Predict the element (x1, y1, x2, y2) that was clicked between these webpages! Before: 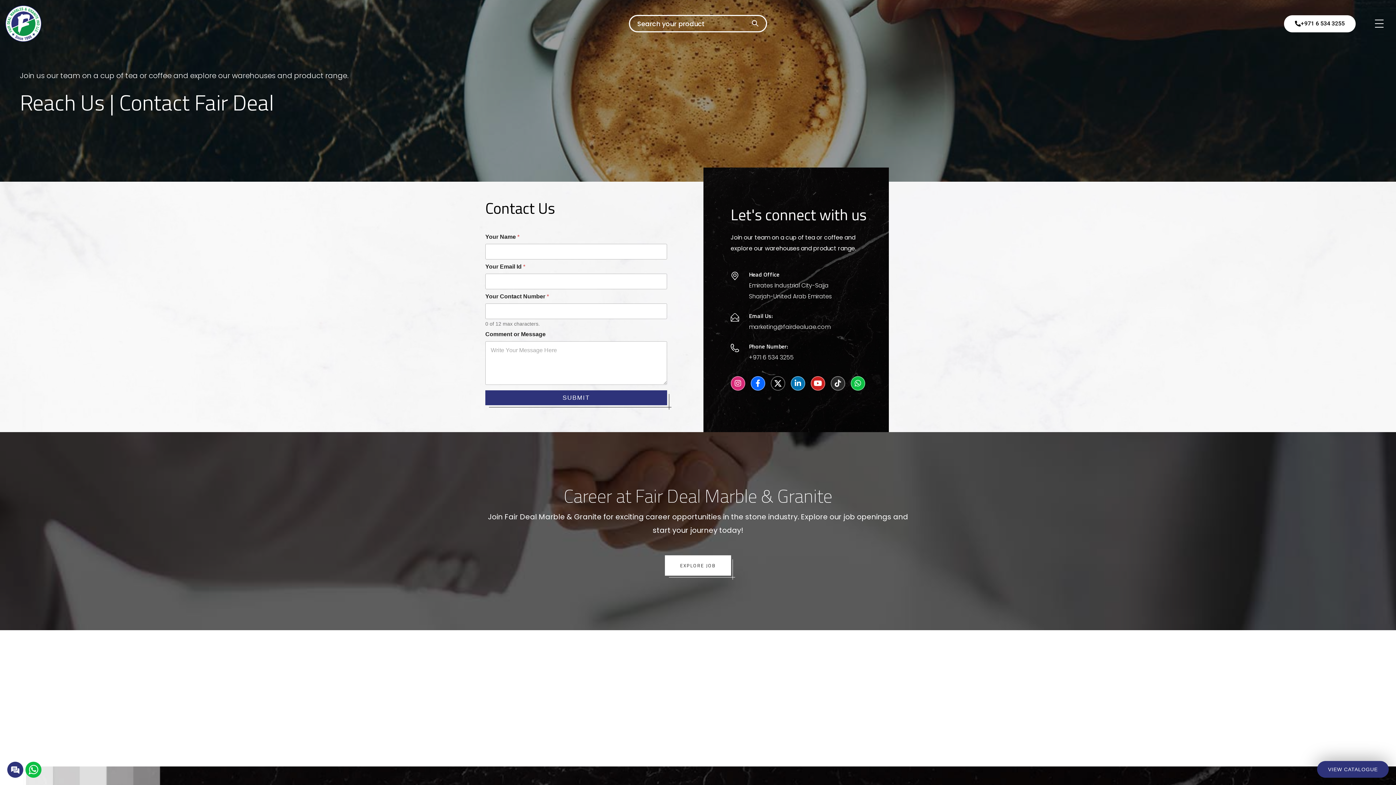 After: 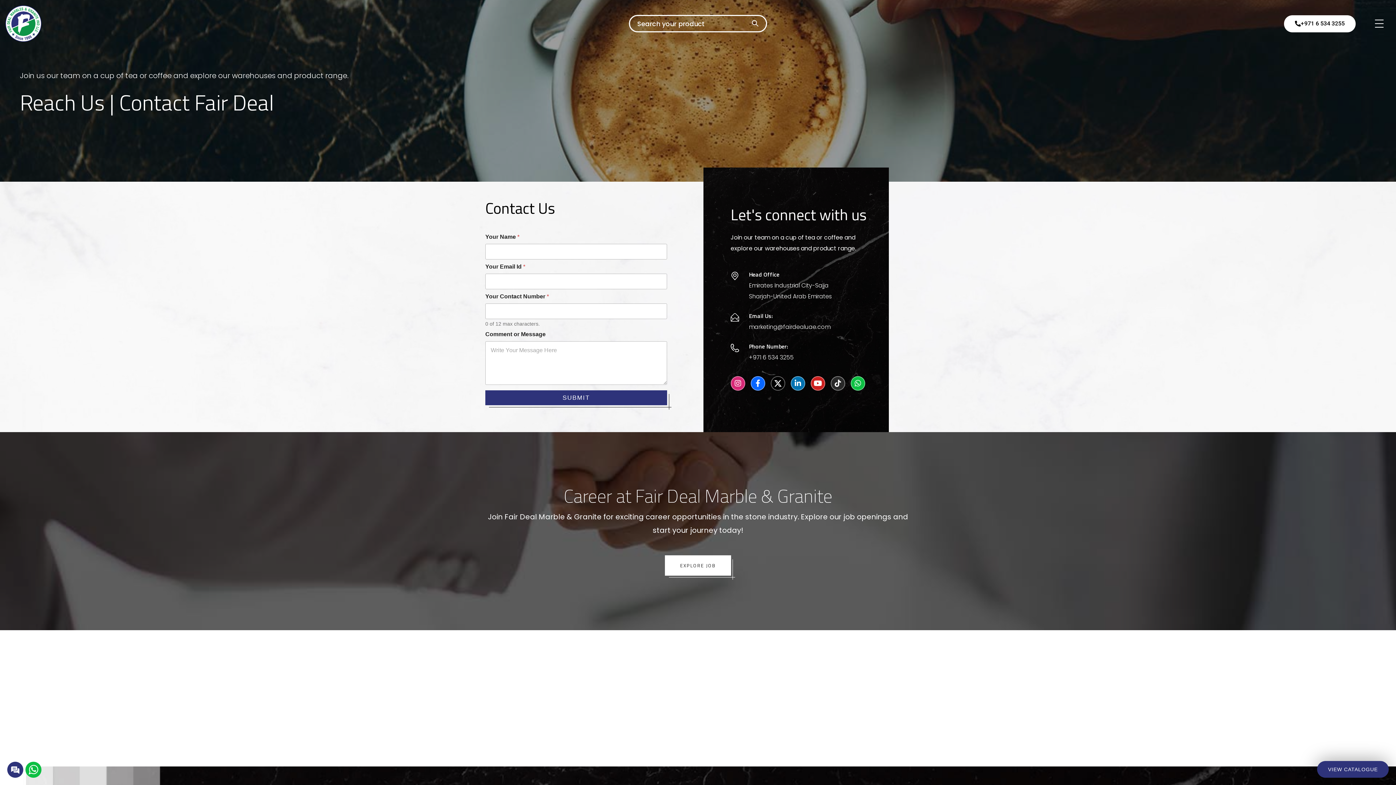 Action: bbox: (749, 353, 793, 361) label: +971 6 534 3255